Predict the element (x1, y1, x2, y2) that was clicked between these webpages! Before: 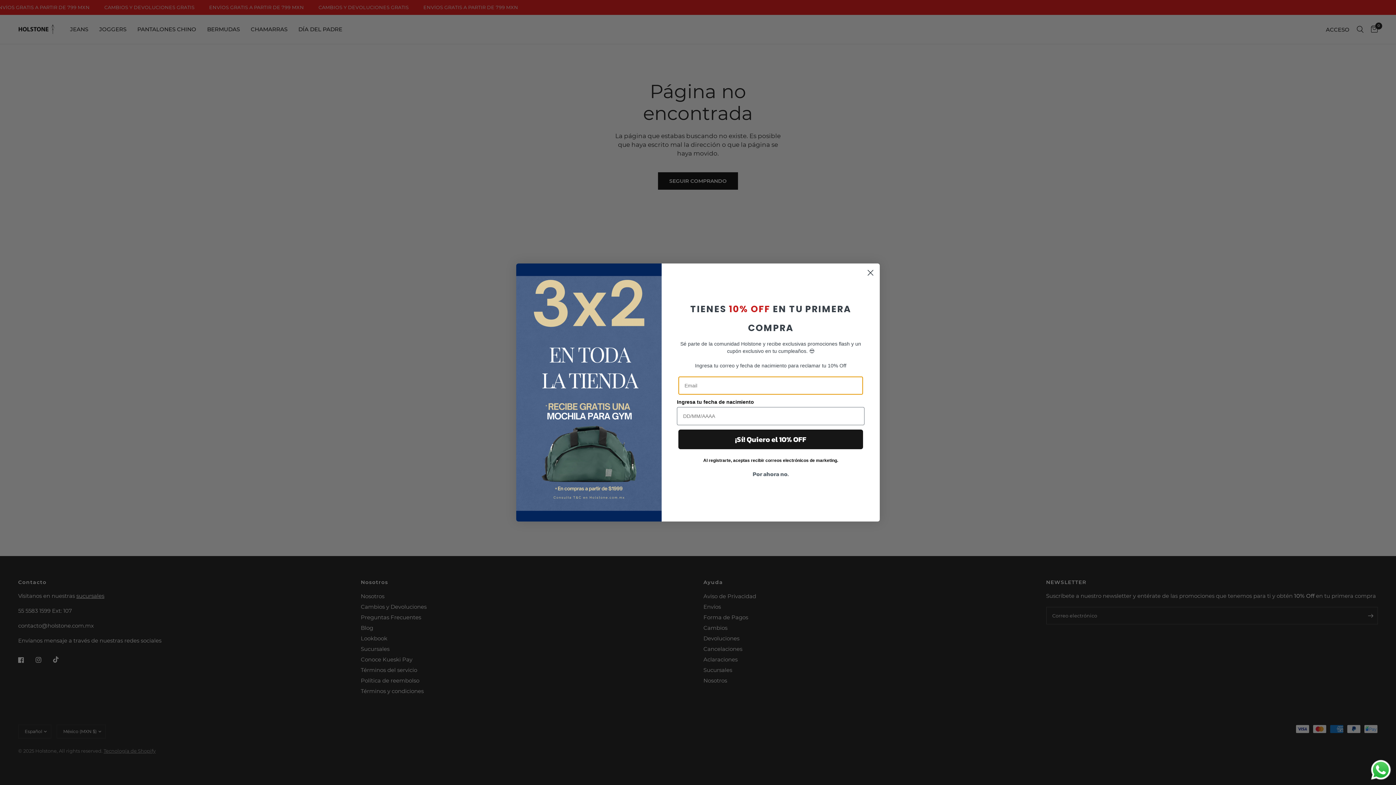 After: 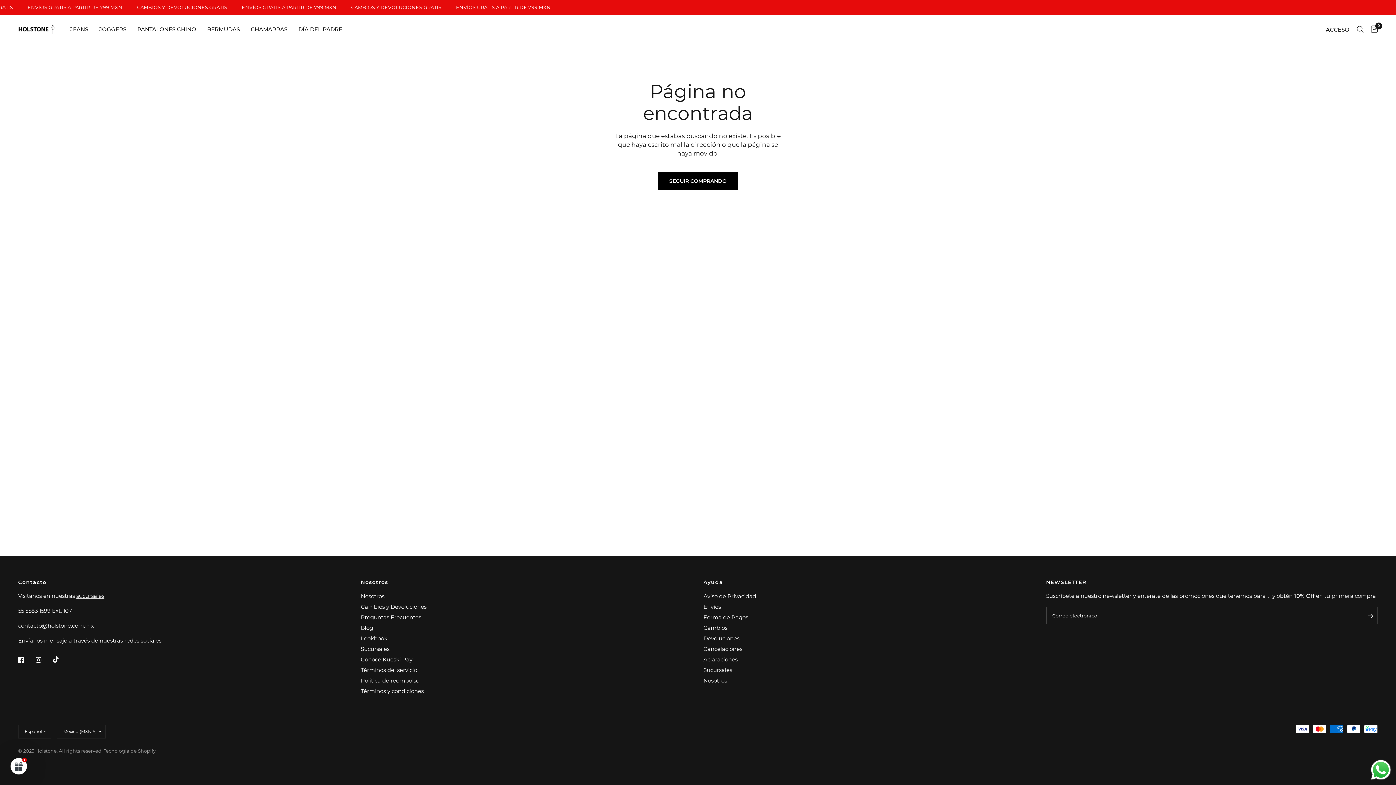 Action: label: Send a message via WhatsApp bbox: (1369, 758, 1392, 781)